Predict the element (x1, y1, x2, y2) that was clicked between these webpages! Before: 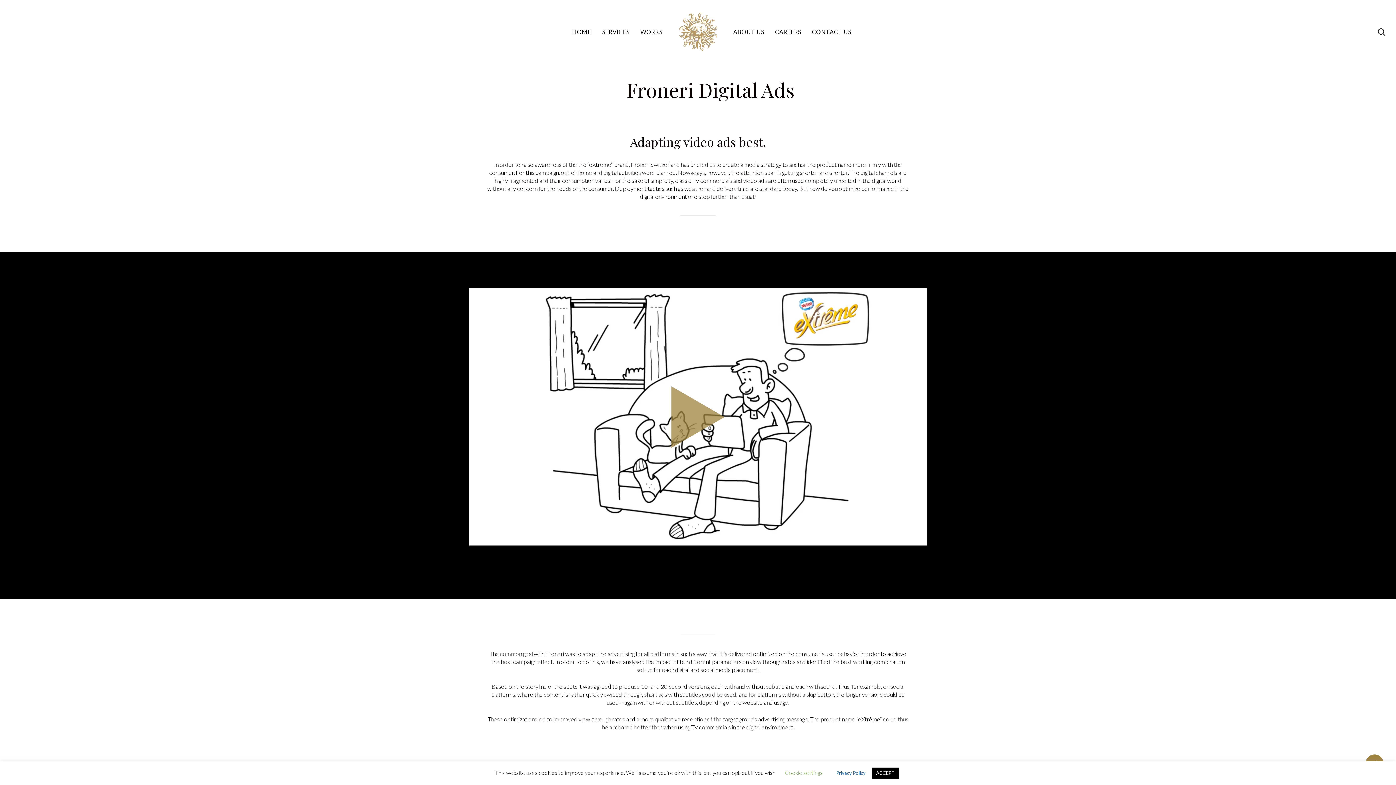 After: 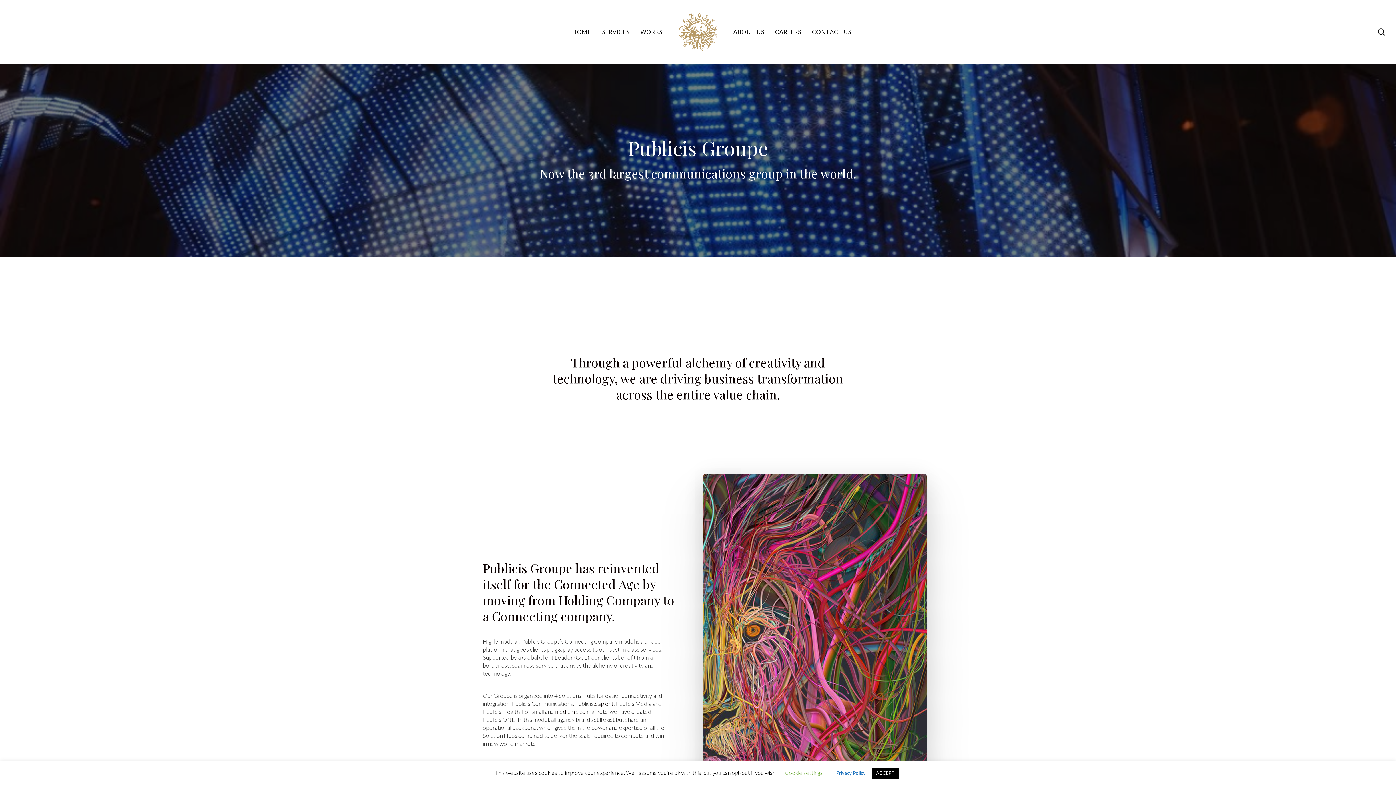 Action: label: ABOUT US bbox: (733, 28, 764, 35)